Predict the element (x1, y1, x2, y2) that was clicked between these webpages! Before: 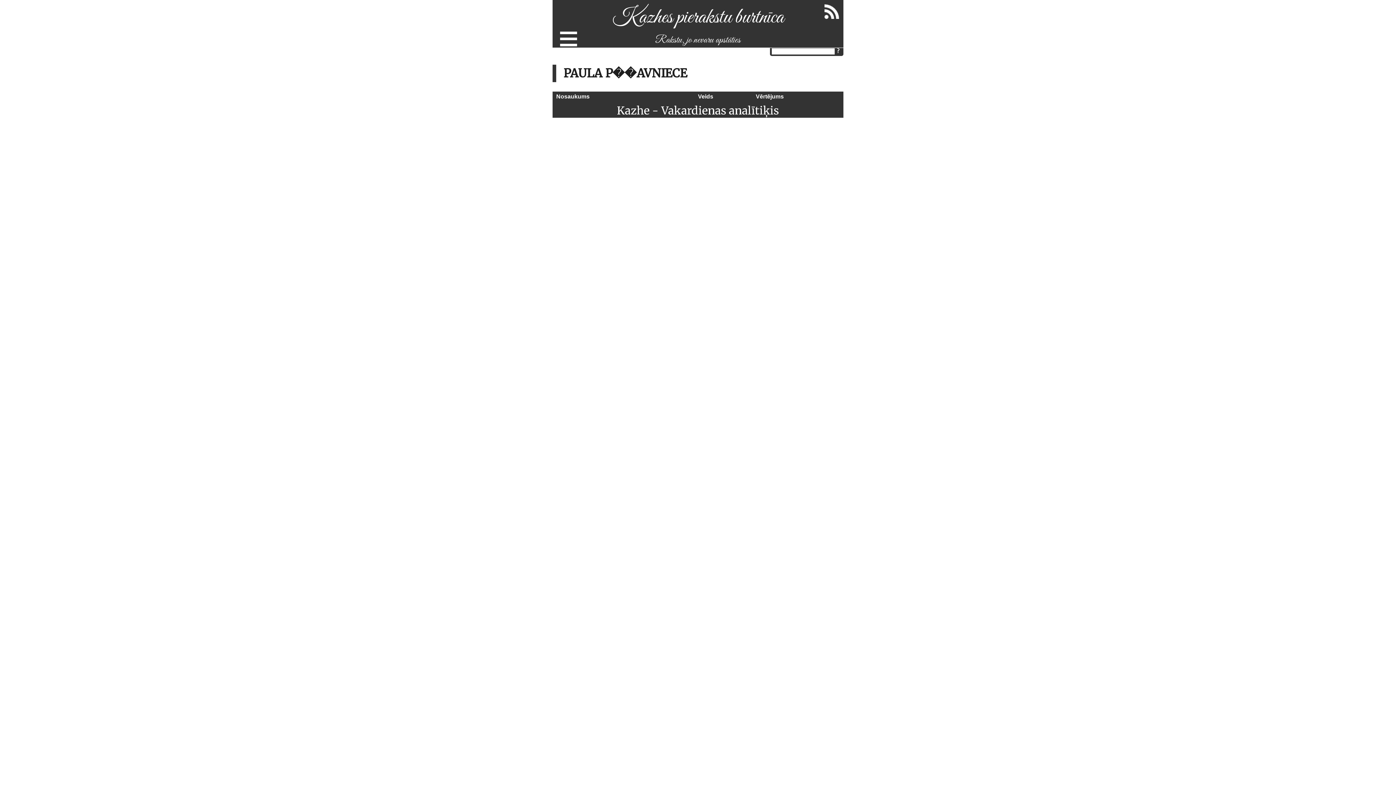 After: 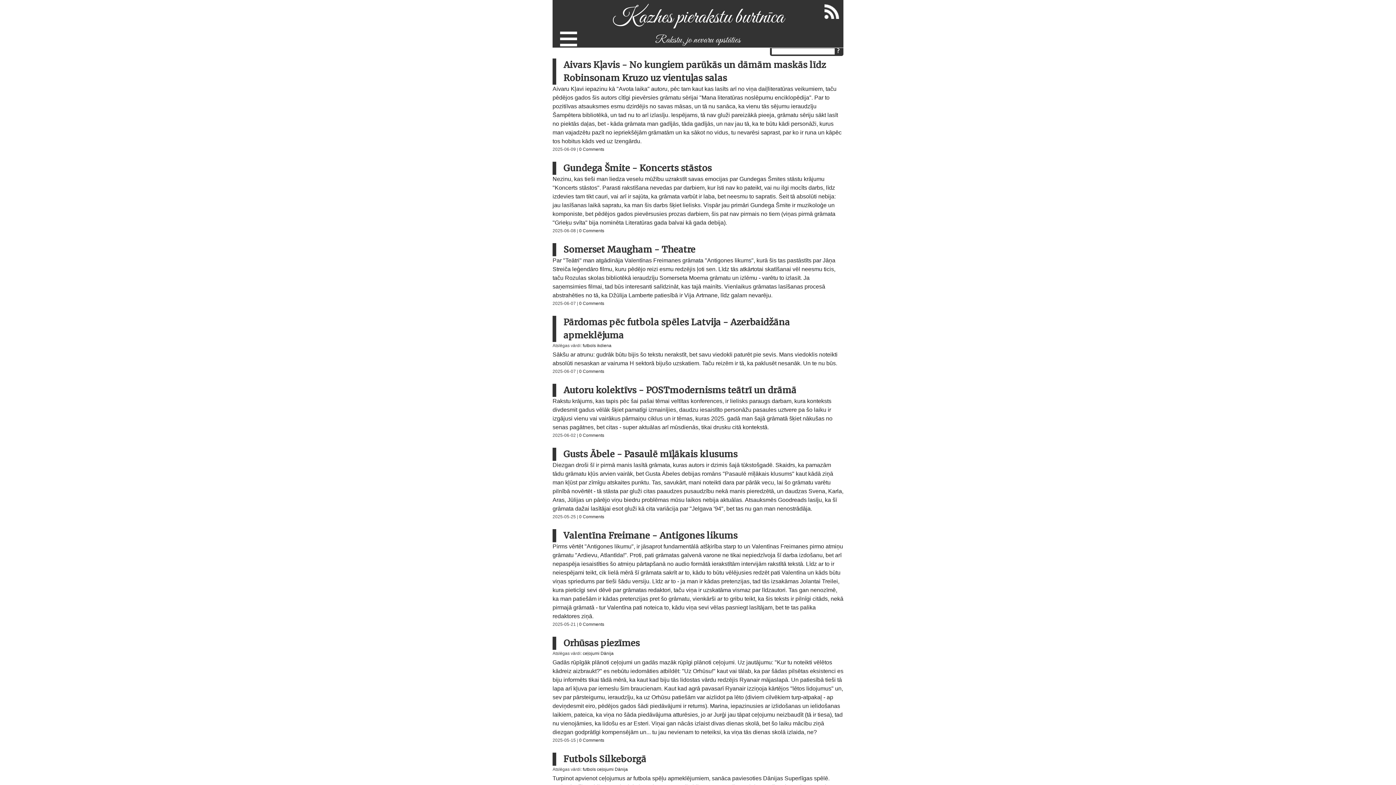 Action: bbox: (612, 4, 783, 31) label: Kazhes pierakstu burtnīca